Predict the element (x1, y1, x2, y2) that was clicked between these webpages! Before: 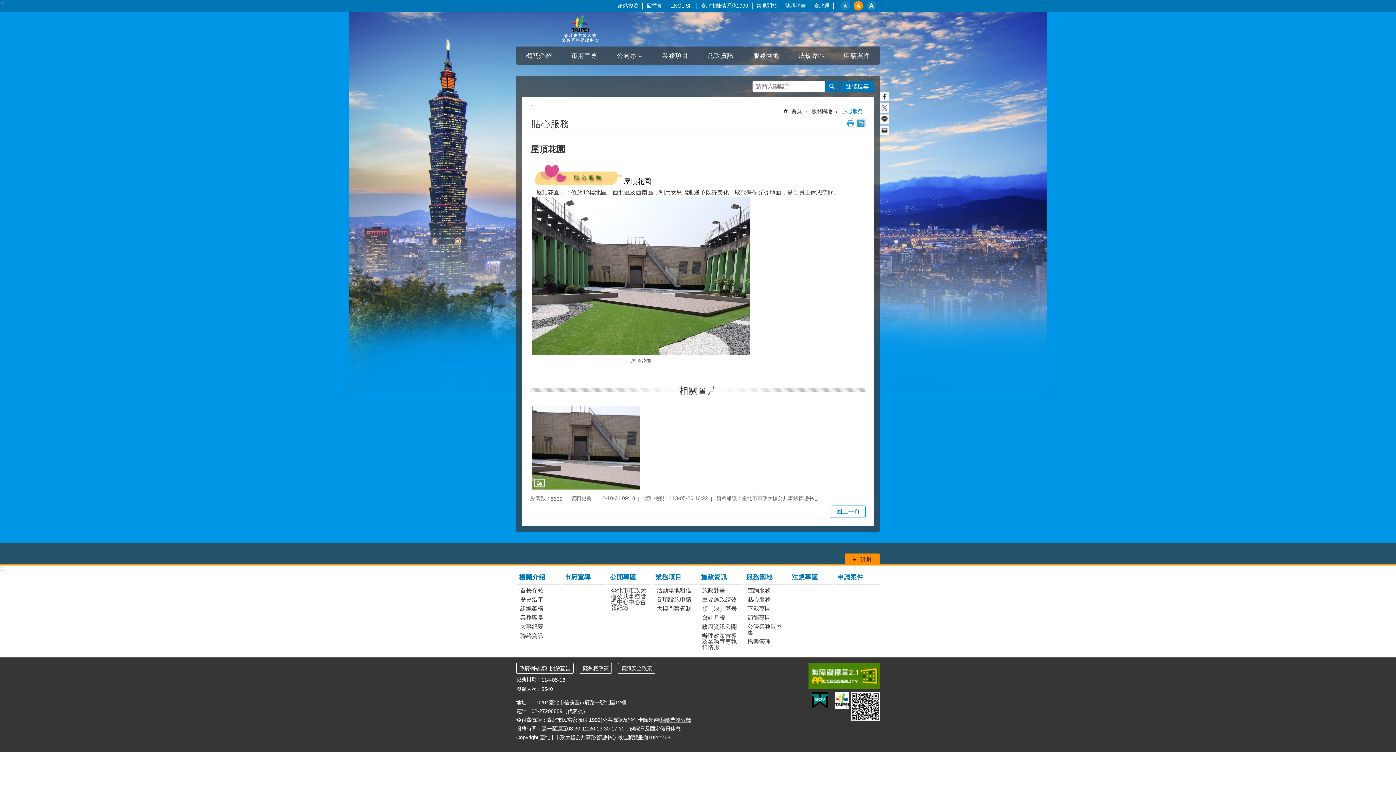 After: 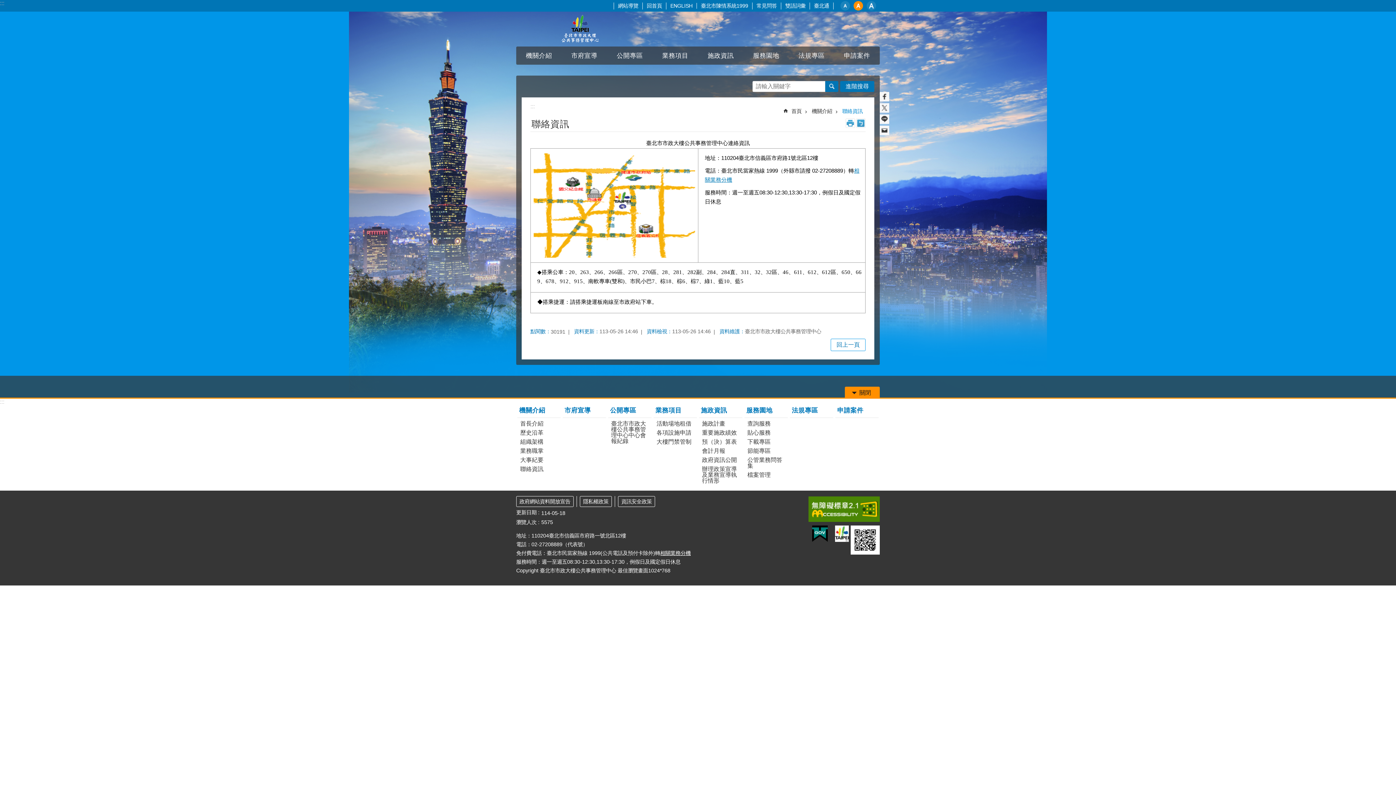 Action: bbox: (519, 632, 558, 640) label: 聯絡資訊